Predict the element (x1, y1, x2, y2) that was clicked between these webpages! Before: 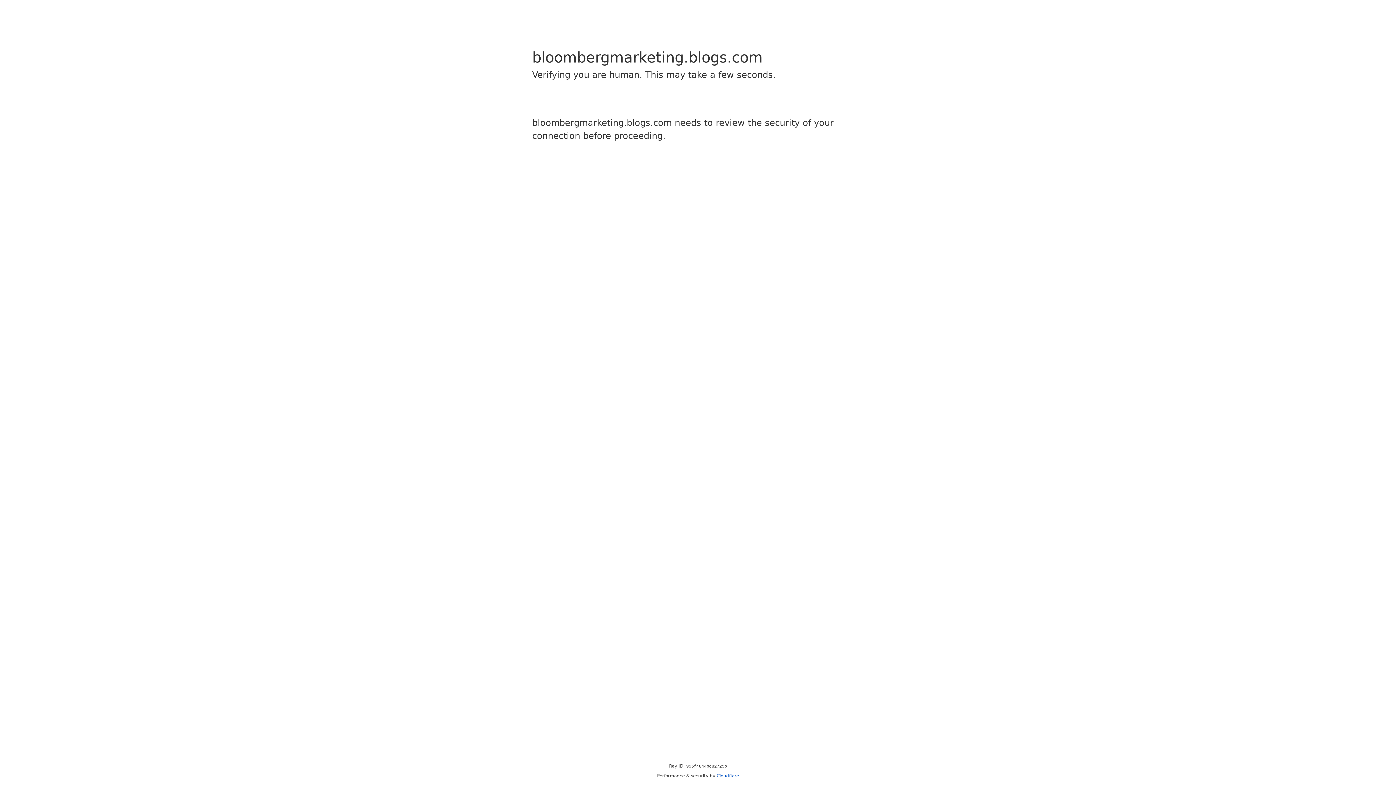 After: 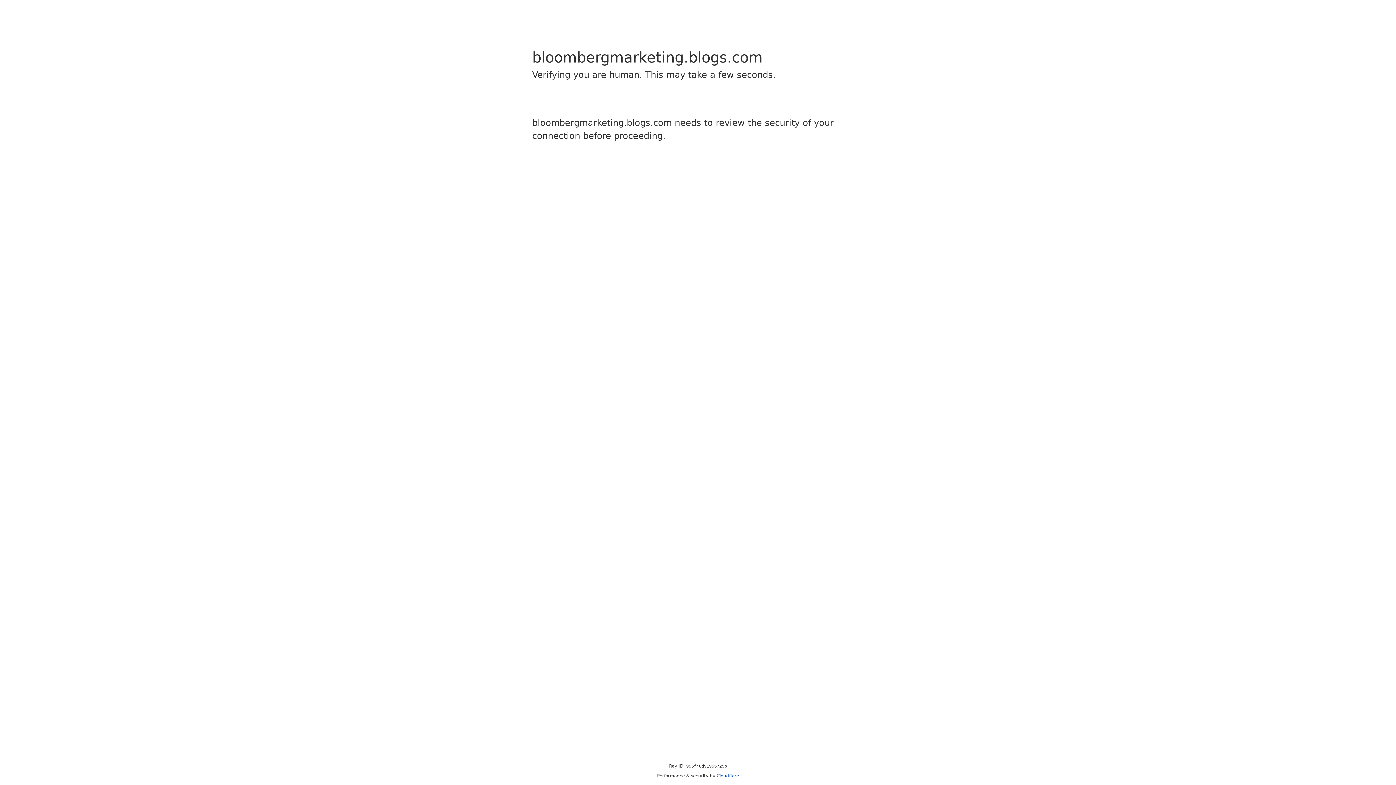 Action: label: Cloudflare bbox: (716, 773, 739, 778)